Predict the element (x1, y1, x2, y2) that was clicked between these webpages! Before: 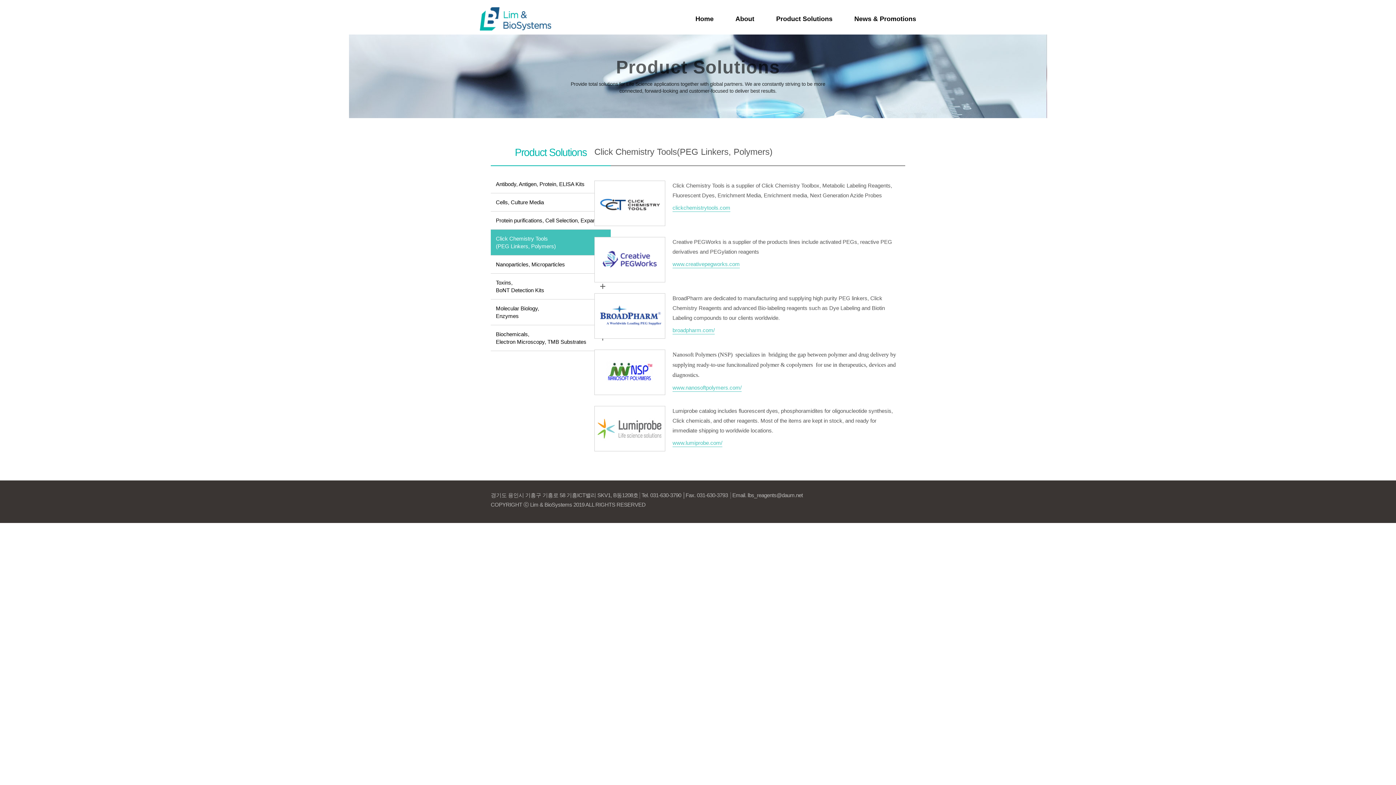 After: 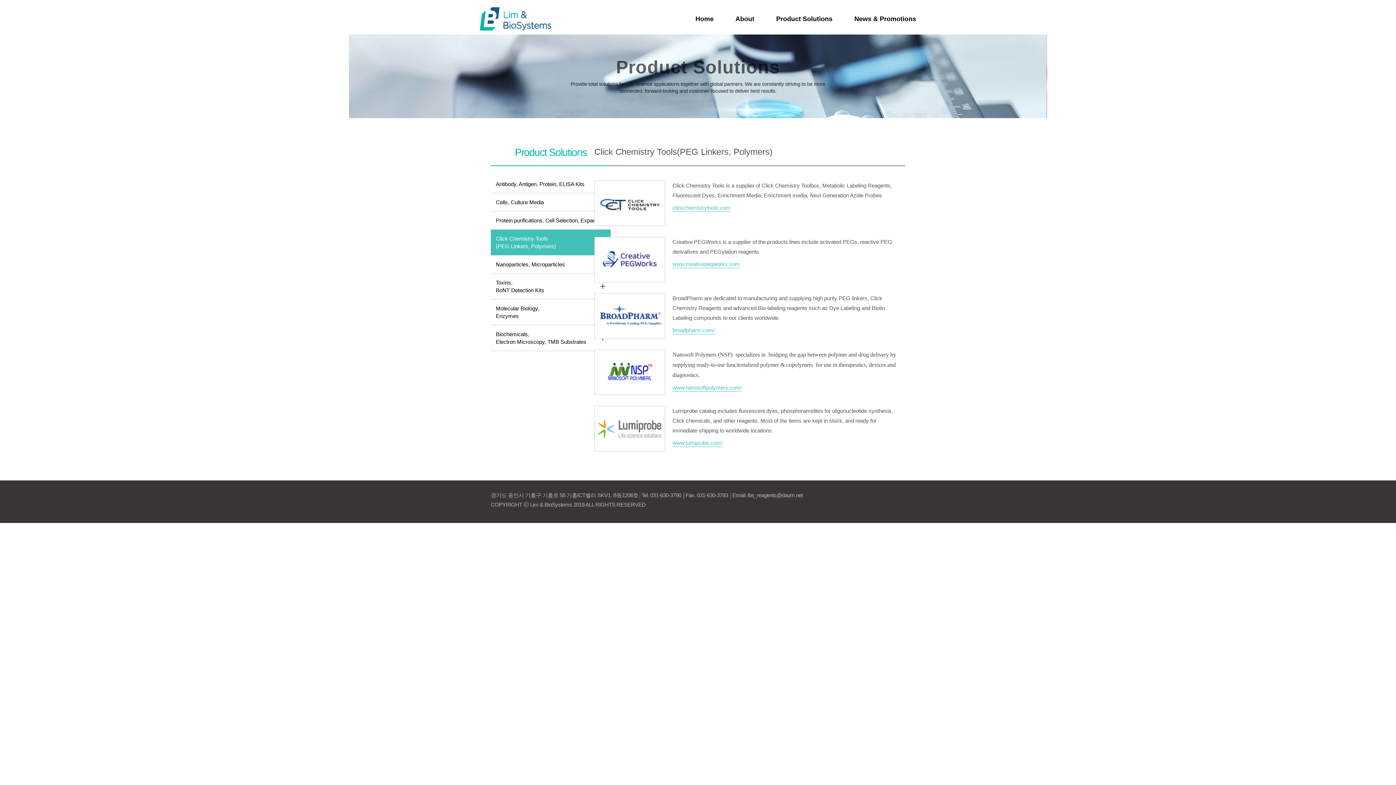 Action: bbox: (493, 232, 608, 252) label: Click Chemistry Tools
(PEG Linkers, Polymers)